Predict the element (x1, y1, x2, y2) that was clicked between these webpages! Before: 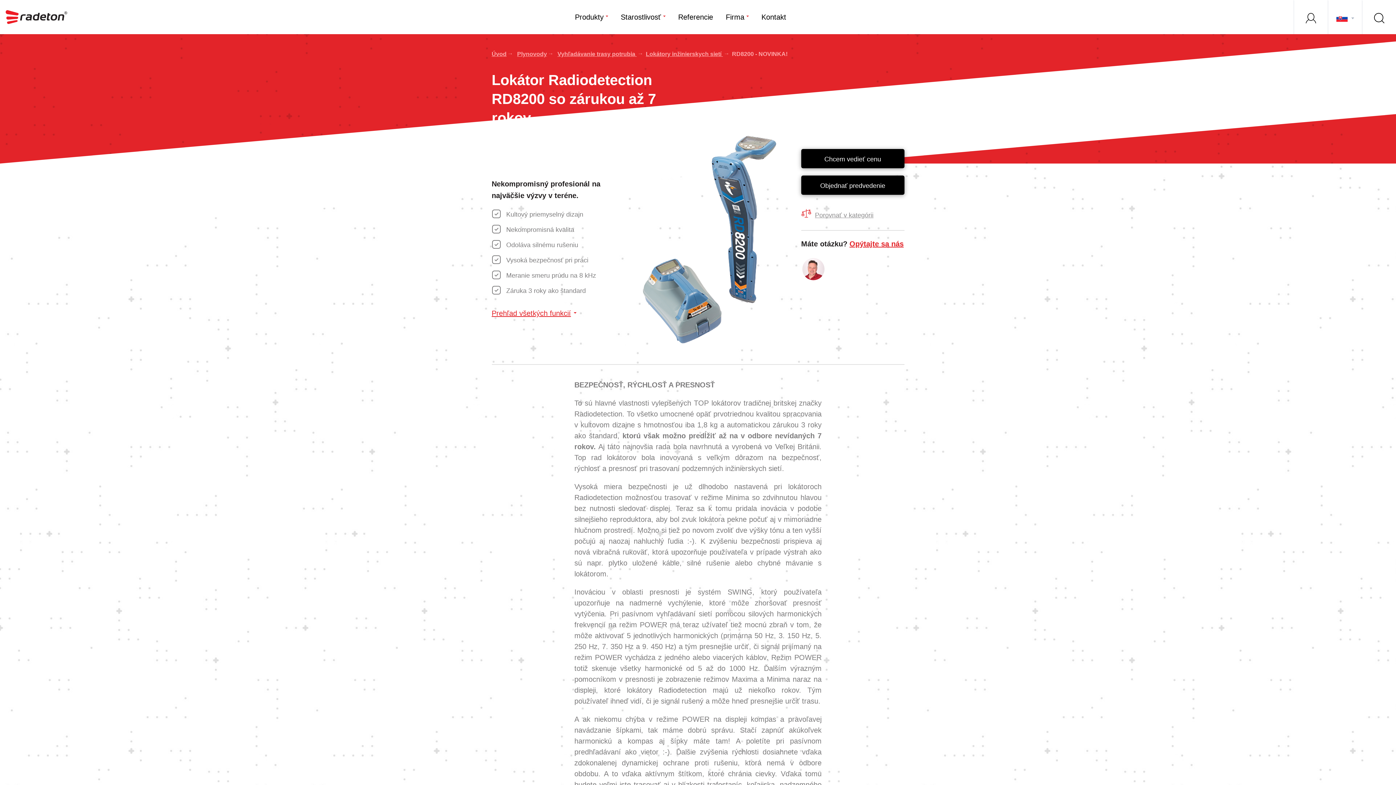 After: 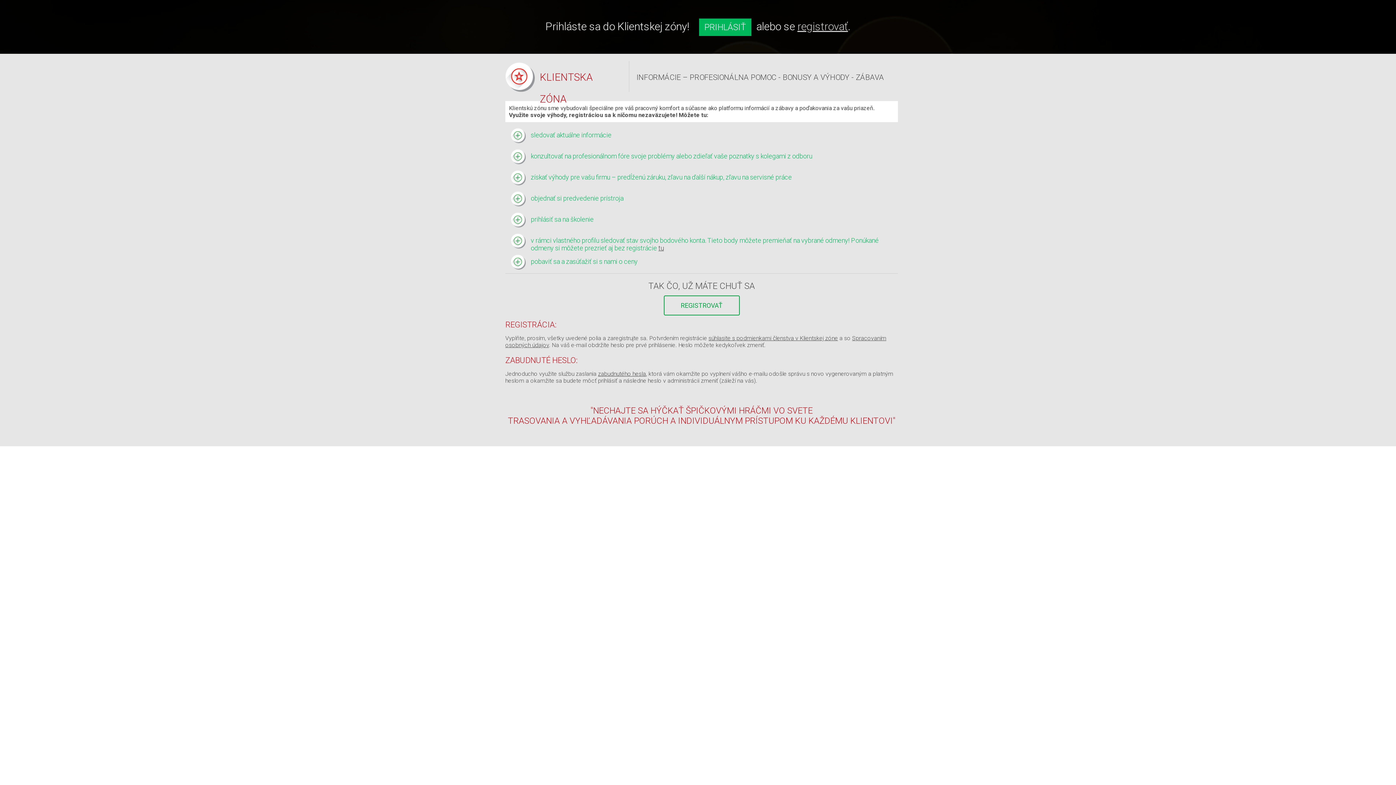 Action: label: Klientska zóna bbox: (1293, 0, 1328, 34)